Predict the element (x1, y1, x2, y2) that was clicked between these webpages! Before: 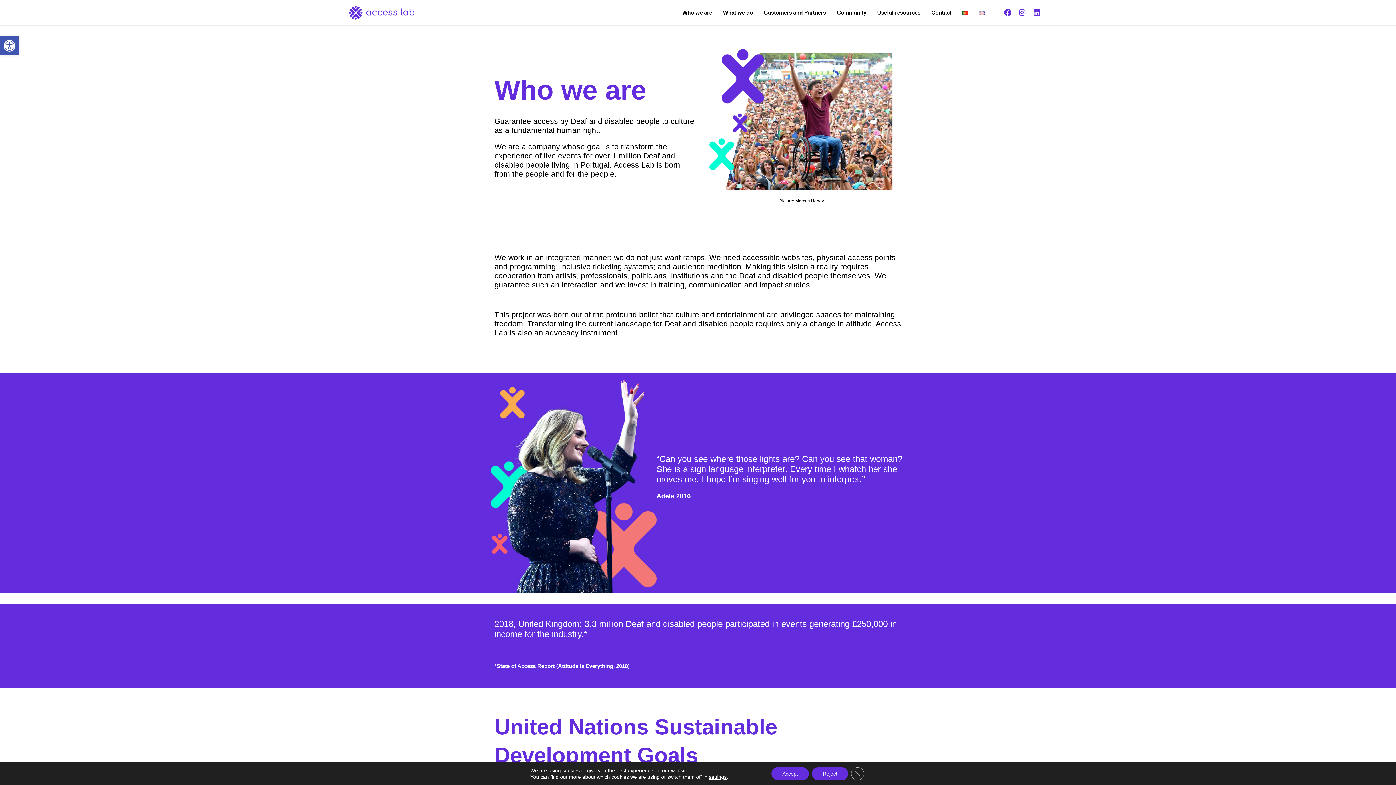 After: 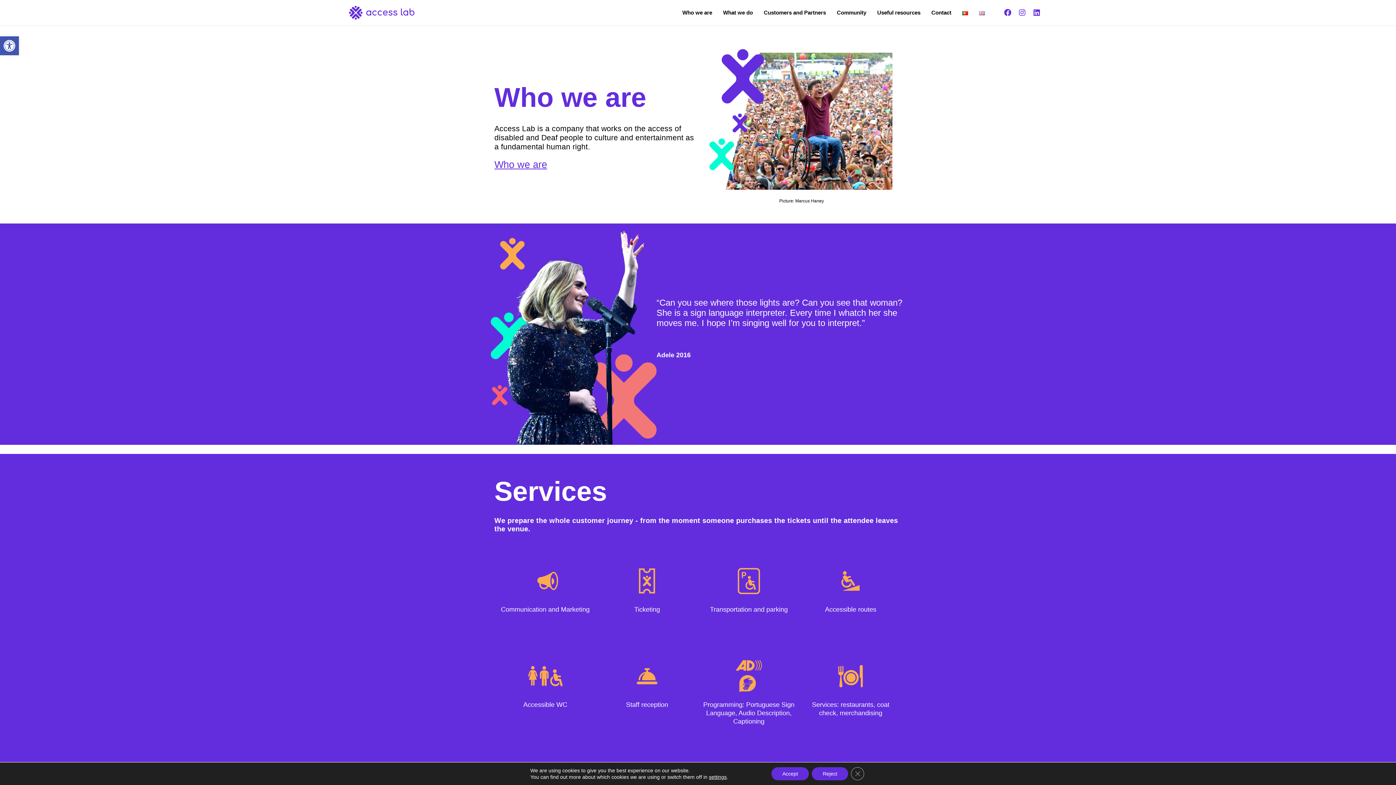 Action: bbox: (349, 9, 414, 15)